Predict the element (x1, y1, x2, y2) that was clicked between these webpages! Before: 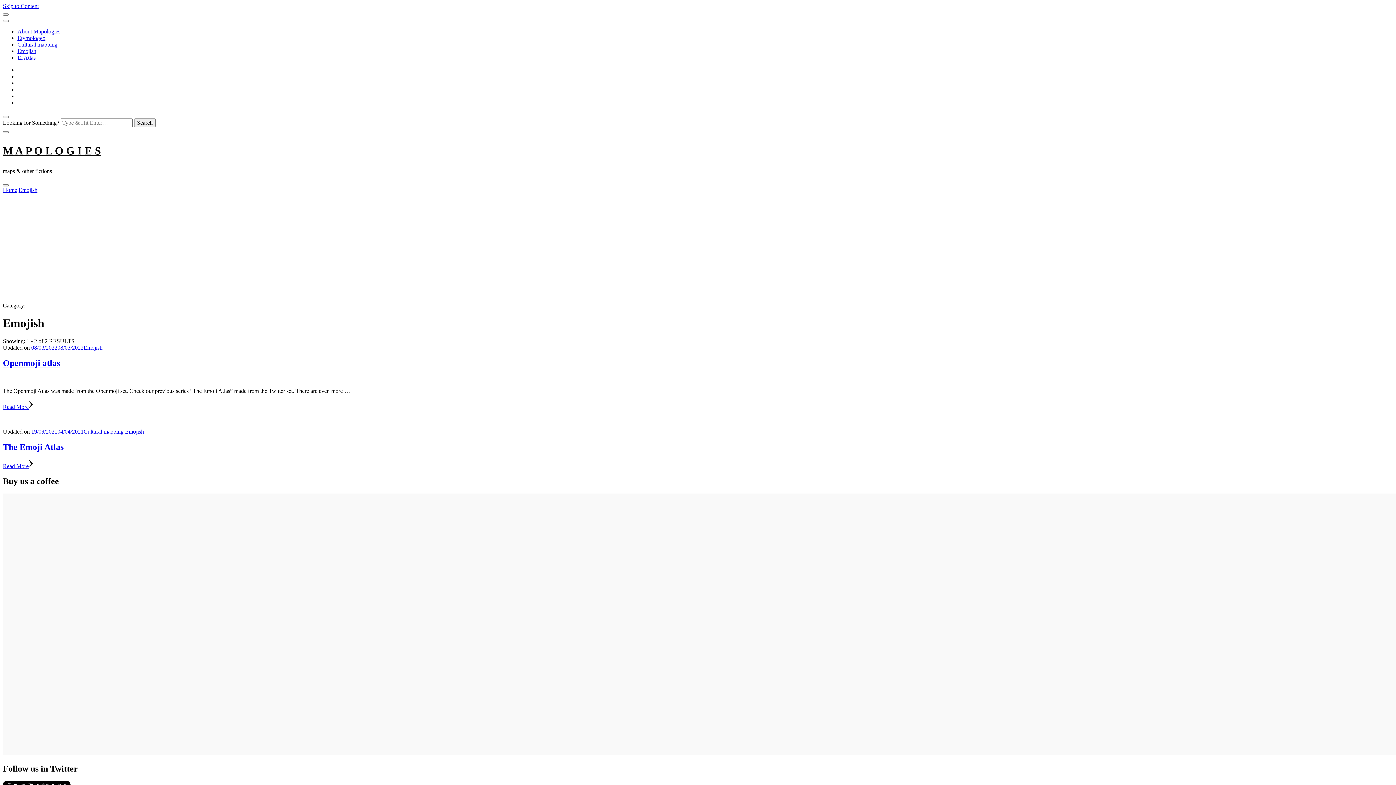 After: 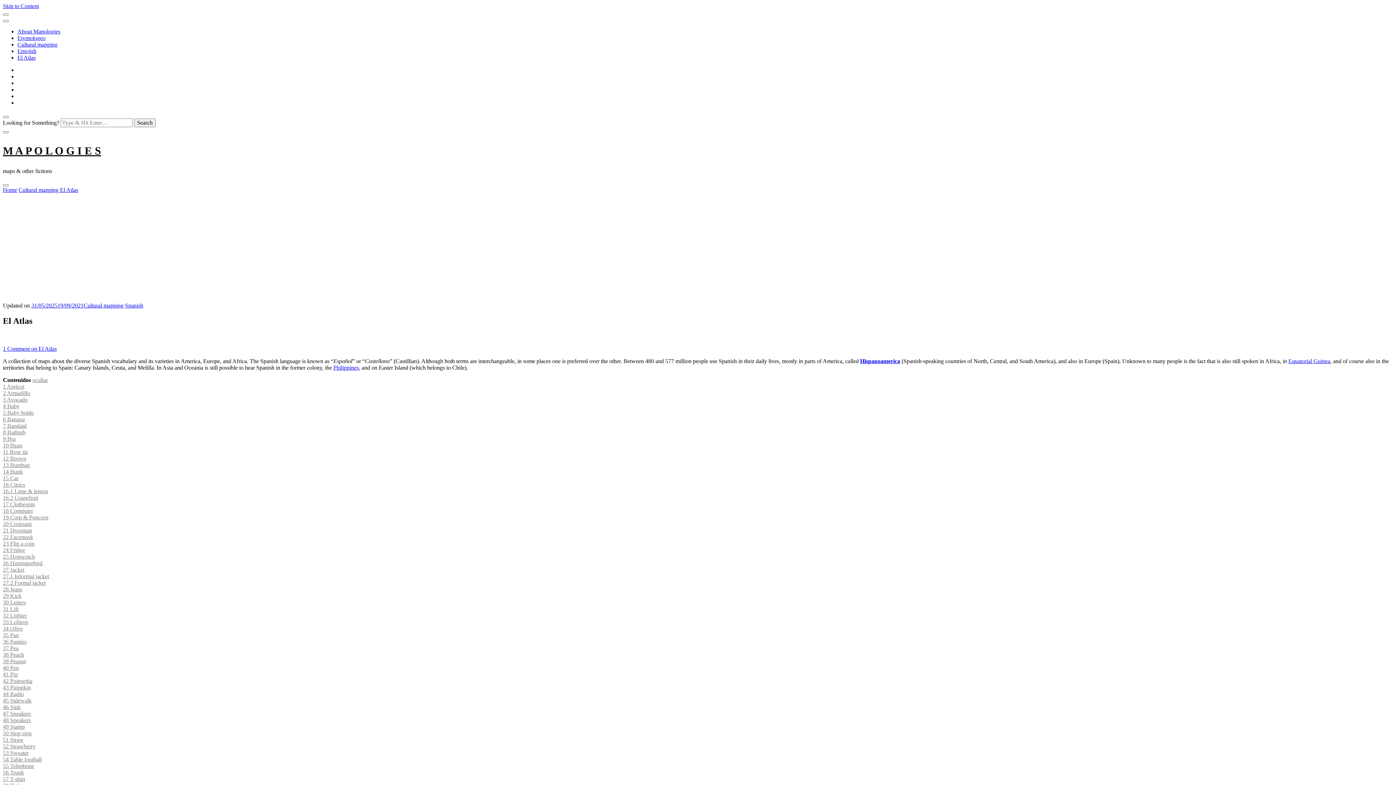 Action: bbox: (17, 54, 35, 60) label: El Atlas